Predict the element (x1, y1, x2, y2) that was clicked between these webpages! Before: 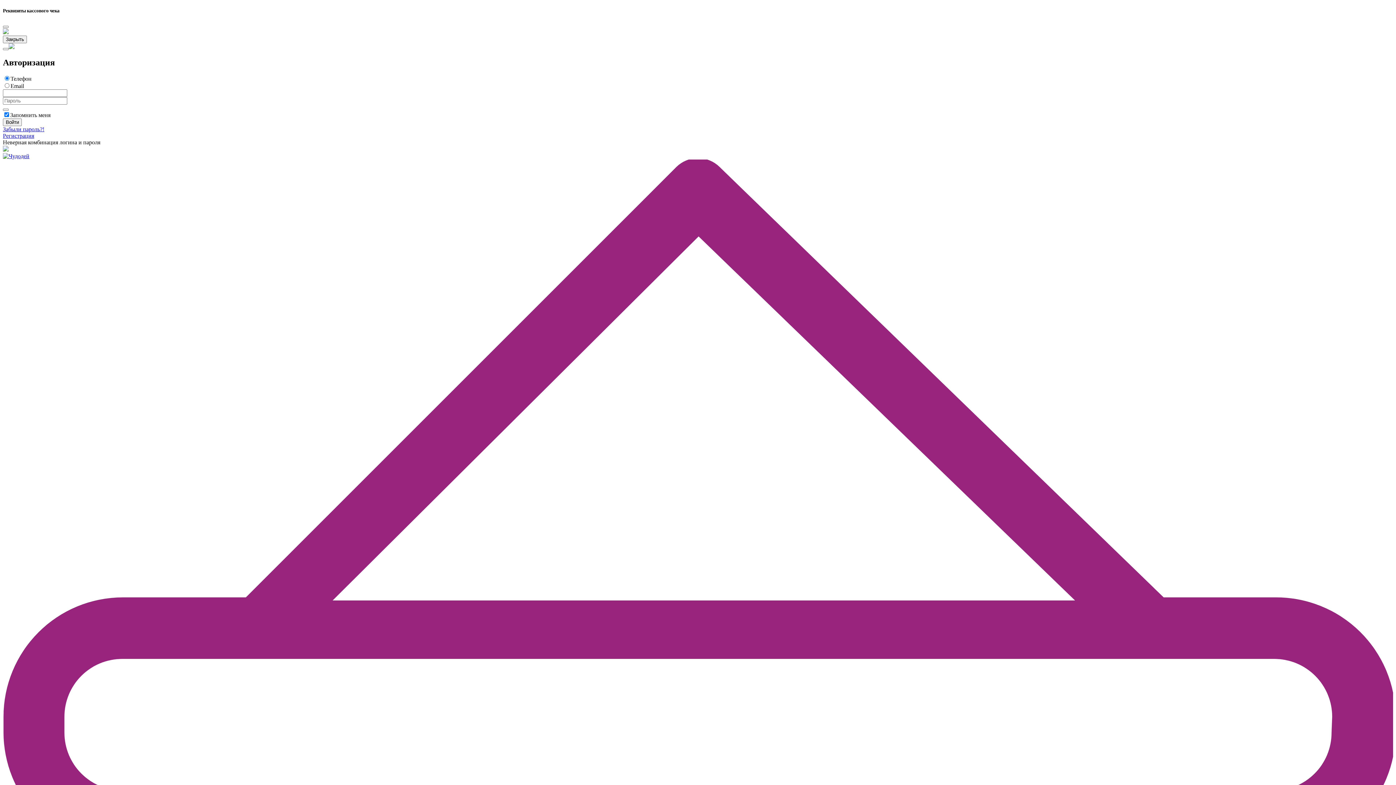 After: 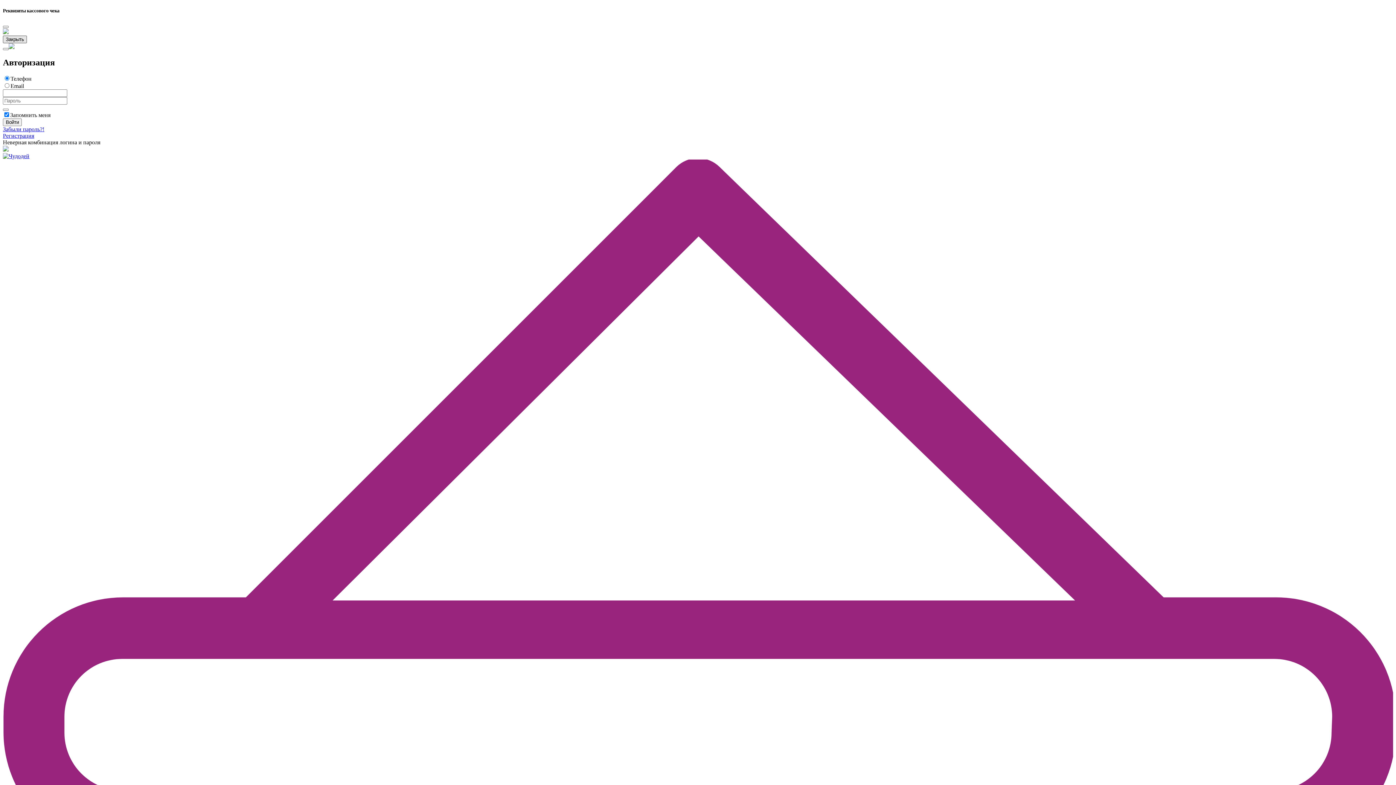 Action: bbox: (2, 35, 26, 43) label: Закрыть